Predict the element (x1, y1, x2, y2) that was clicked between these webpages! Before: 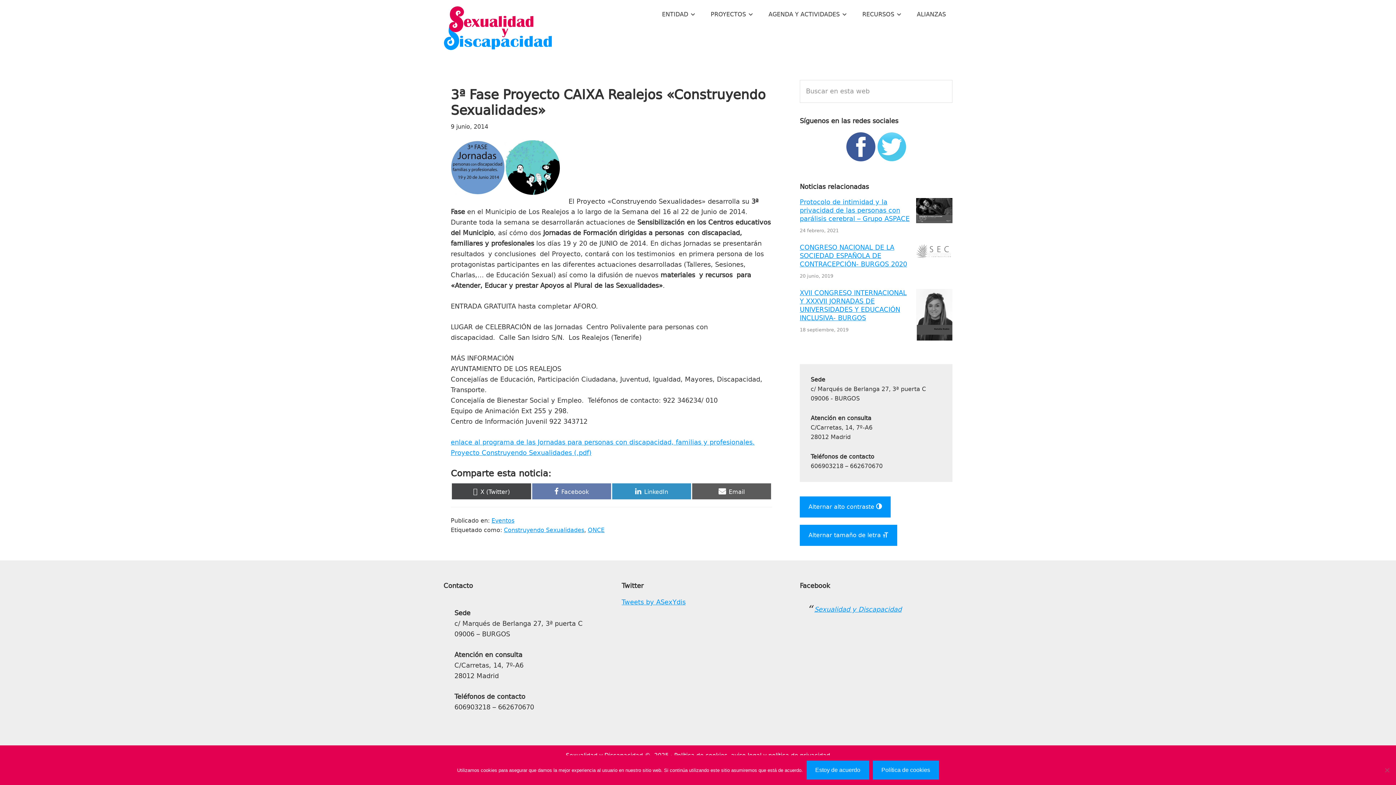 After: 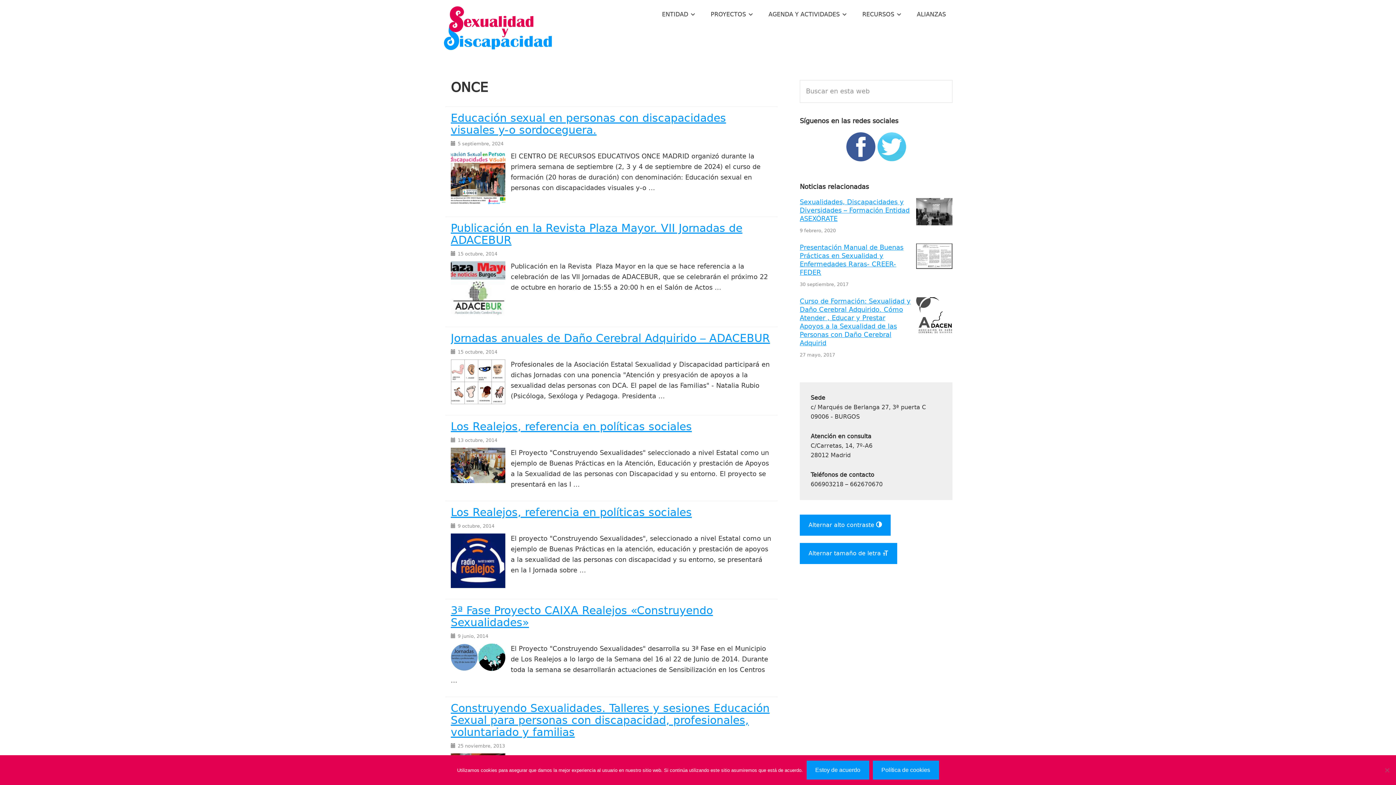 Action: bbox: (588, 527, 604, 533) label: ONCE